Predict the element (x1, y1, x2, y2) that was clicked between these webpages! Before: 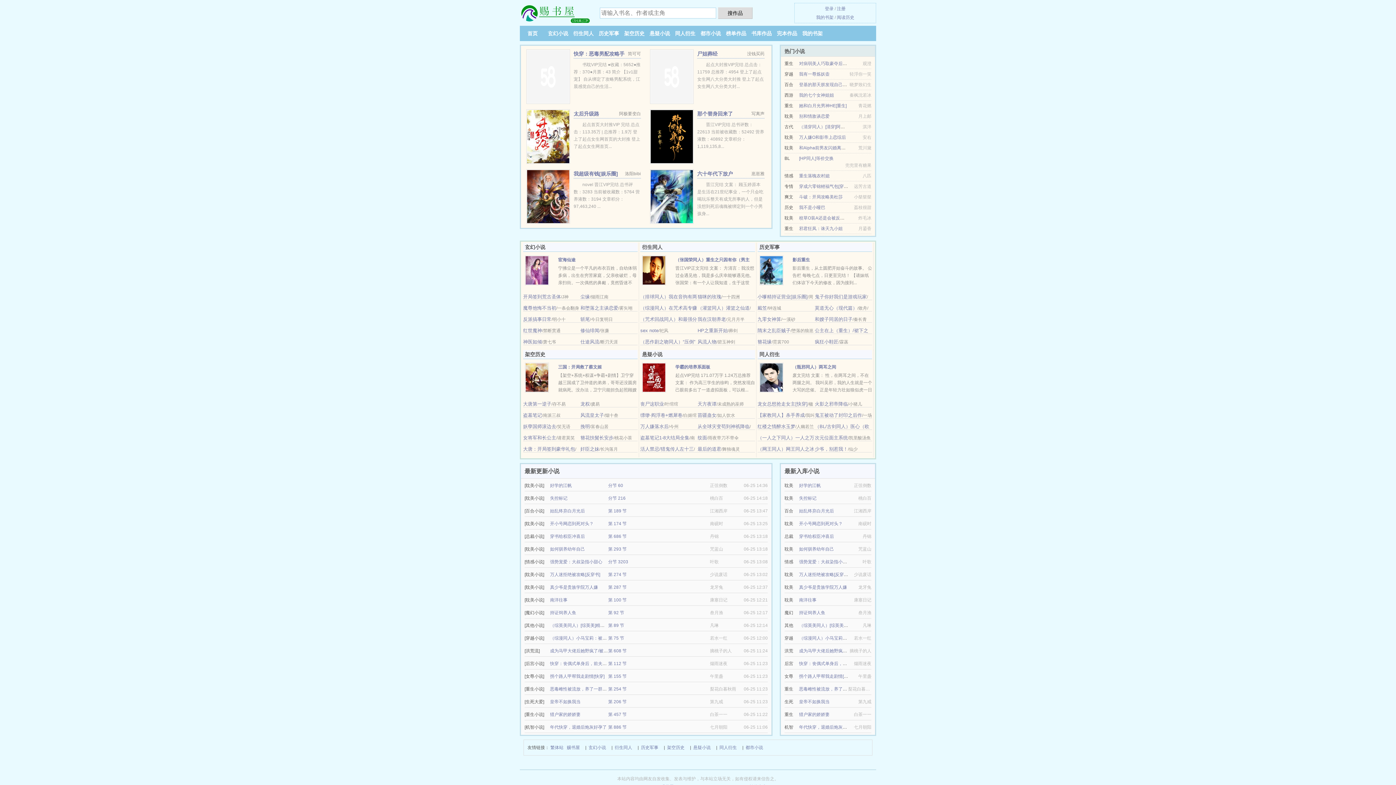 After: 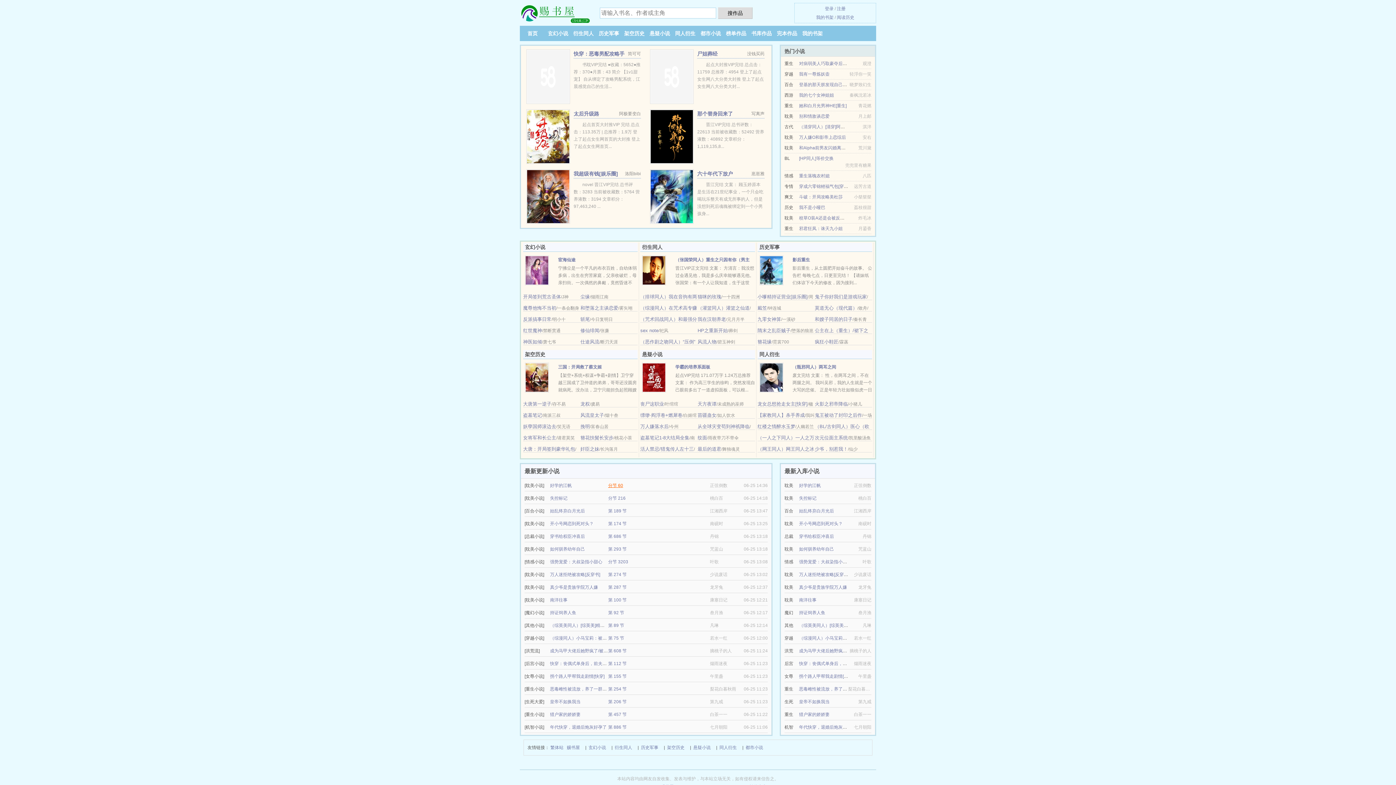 Action: bbox: (608, 483, 623, 488) label: 分节 60